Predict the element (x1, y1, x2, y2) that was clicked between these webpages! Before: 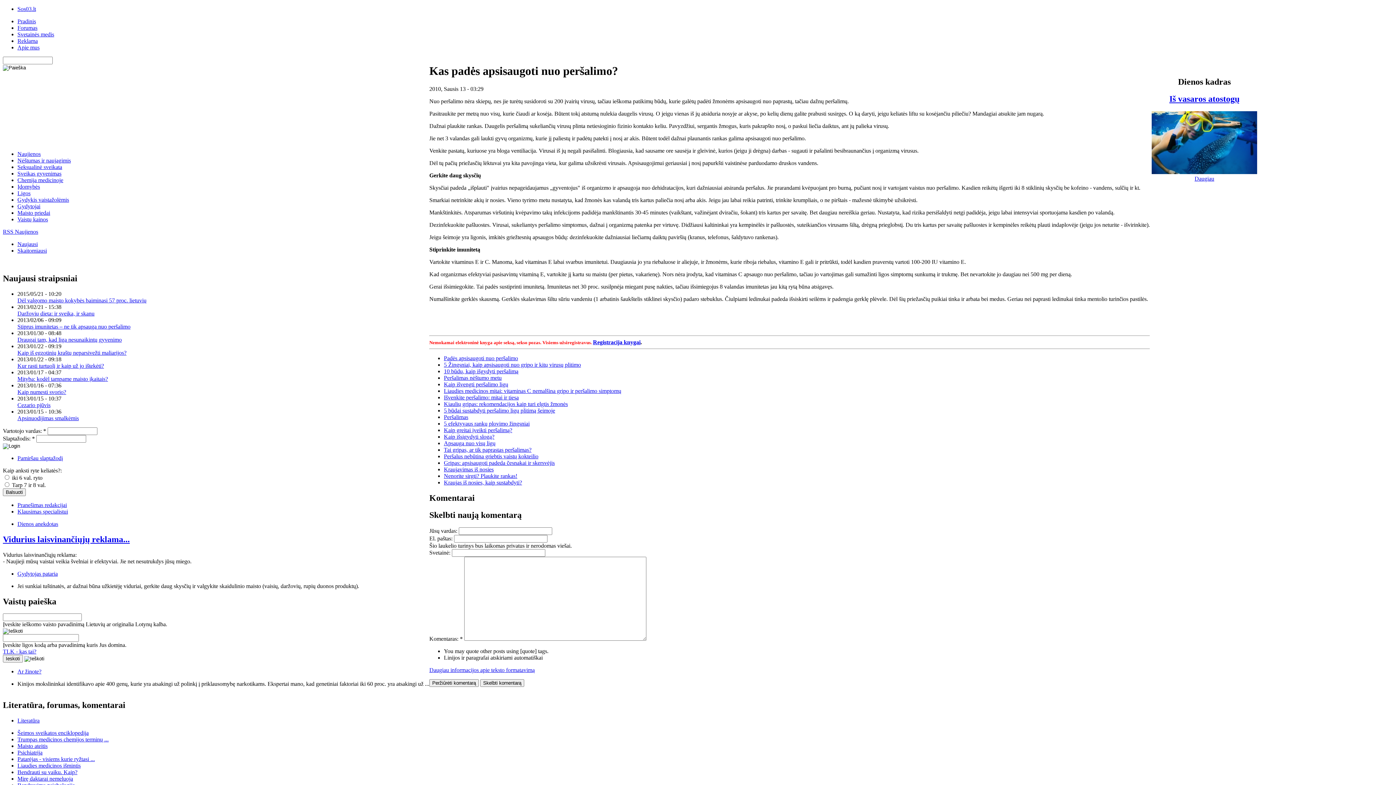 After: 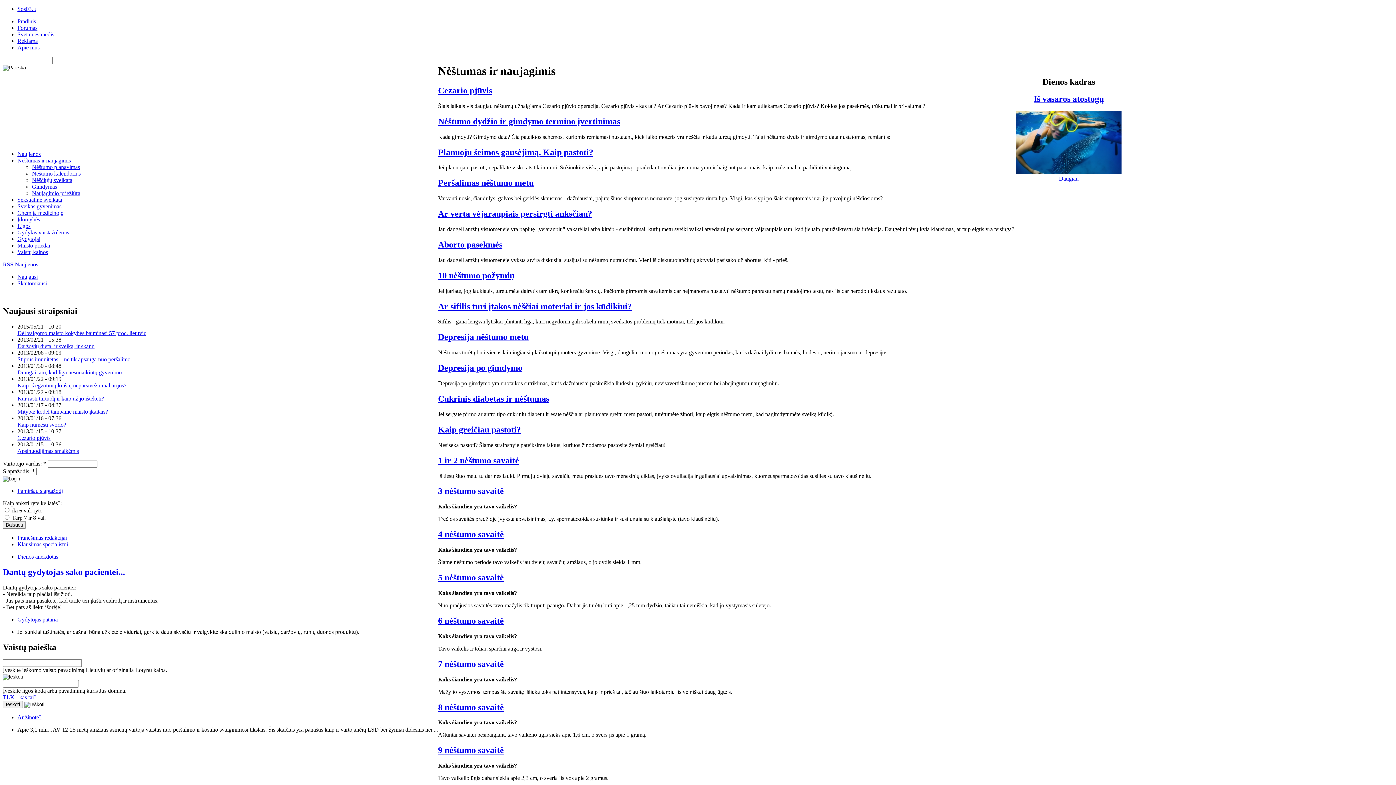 Action: bbox: (17, 157, 70, 163) label: Nėštumas ir naujagimis